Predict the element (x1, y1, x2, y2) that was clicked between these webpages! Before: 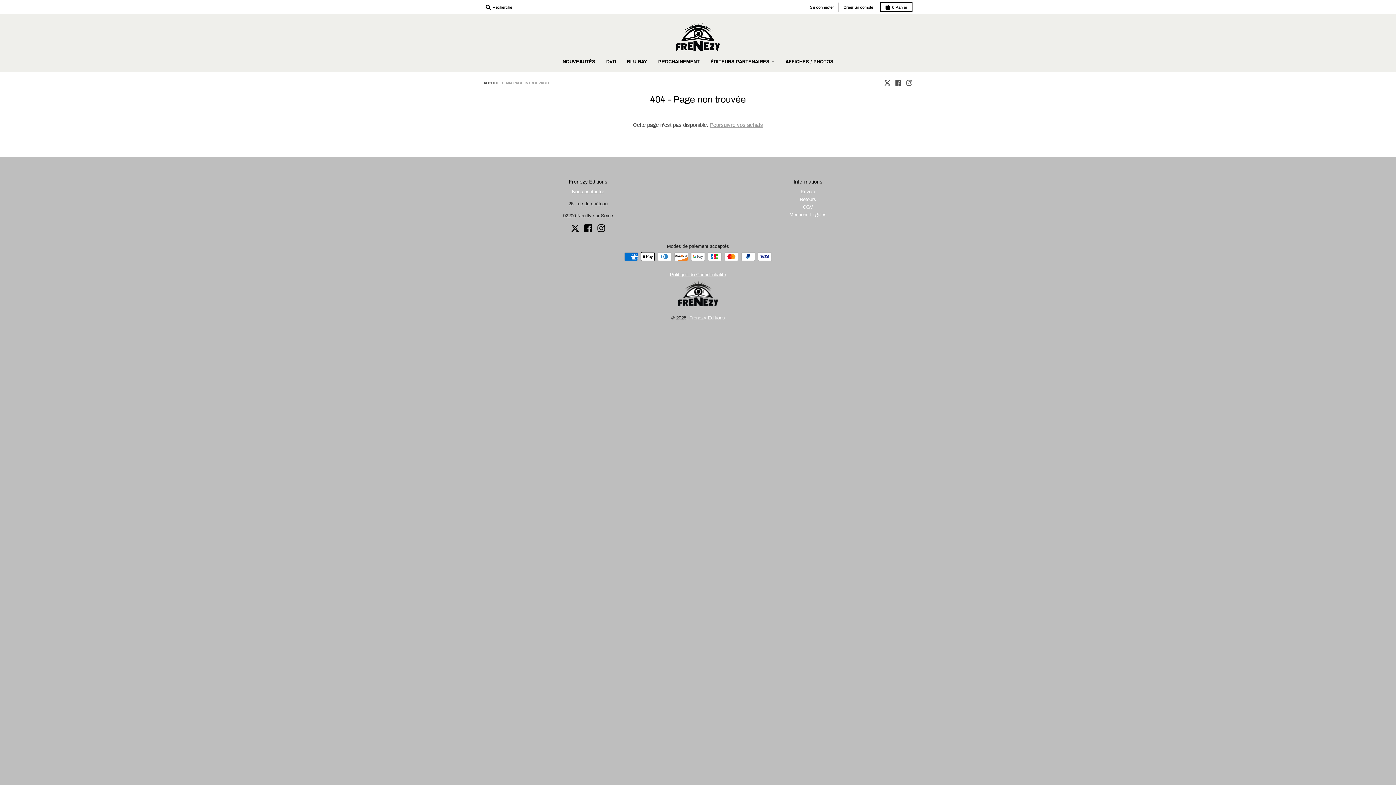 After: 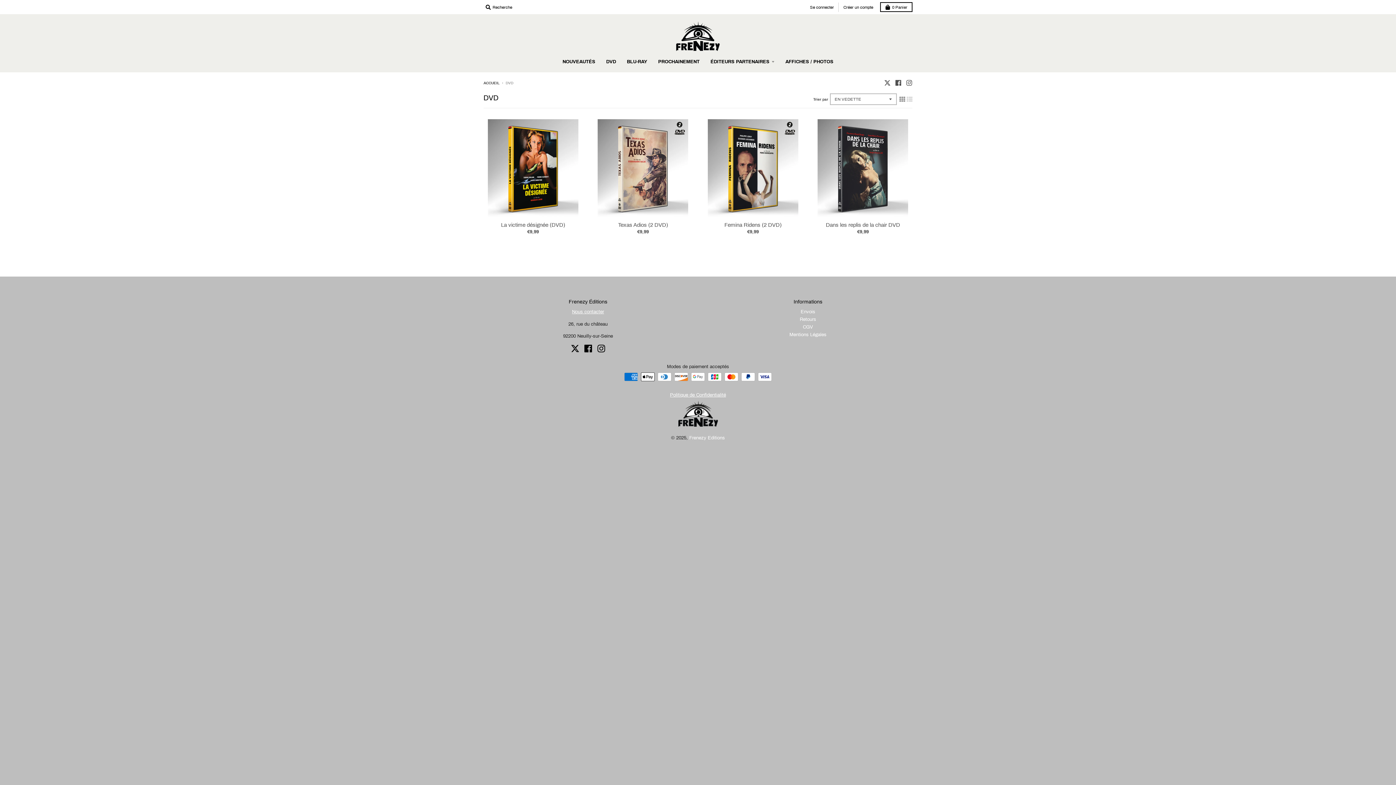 Action: label: DVD bbox: (601, 55, 620, 67)